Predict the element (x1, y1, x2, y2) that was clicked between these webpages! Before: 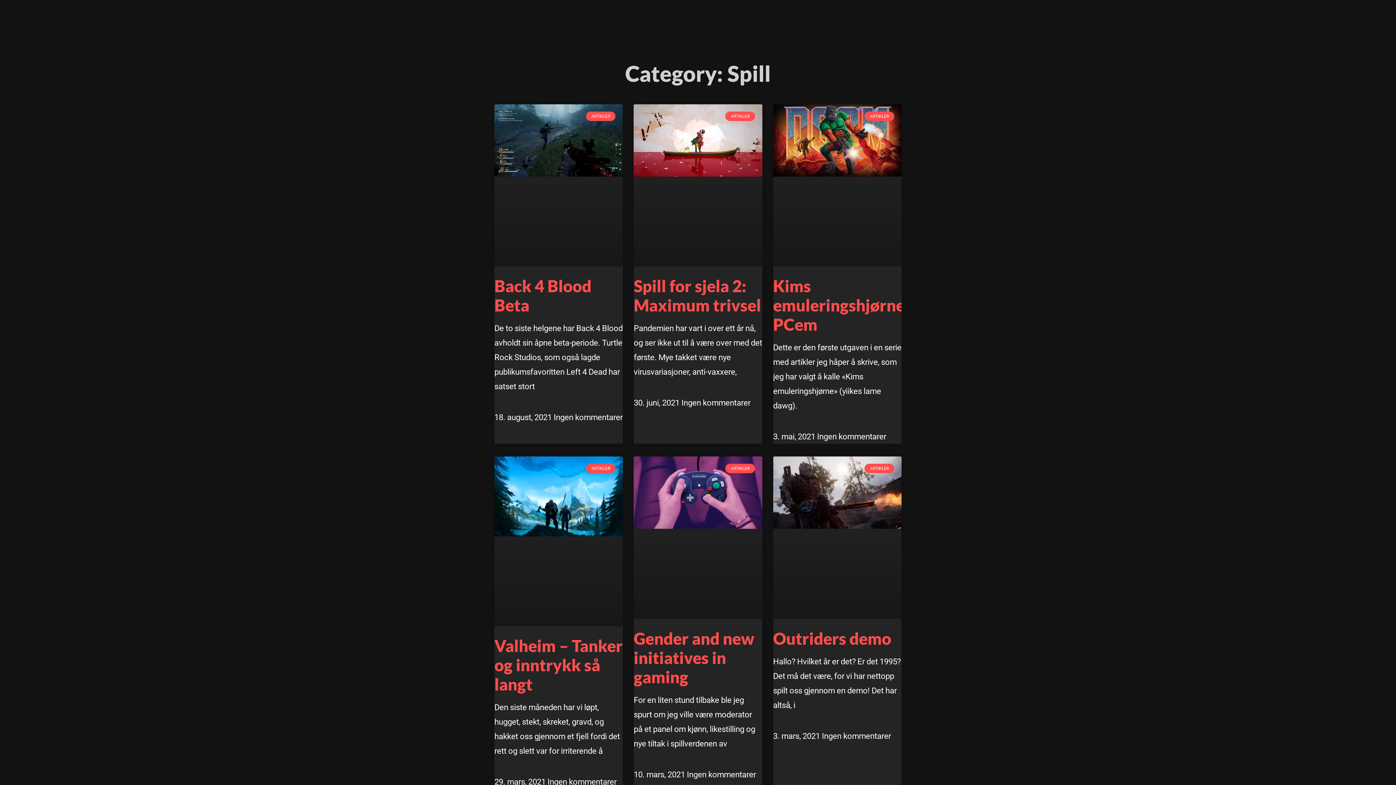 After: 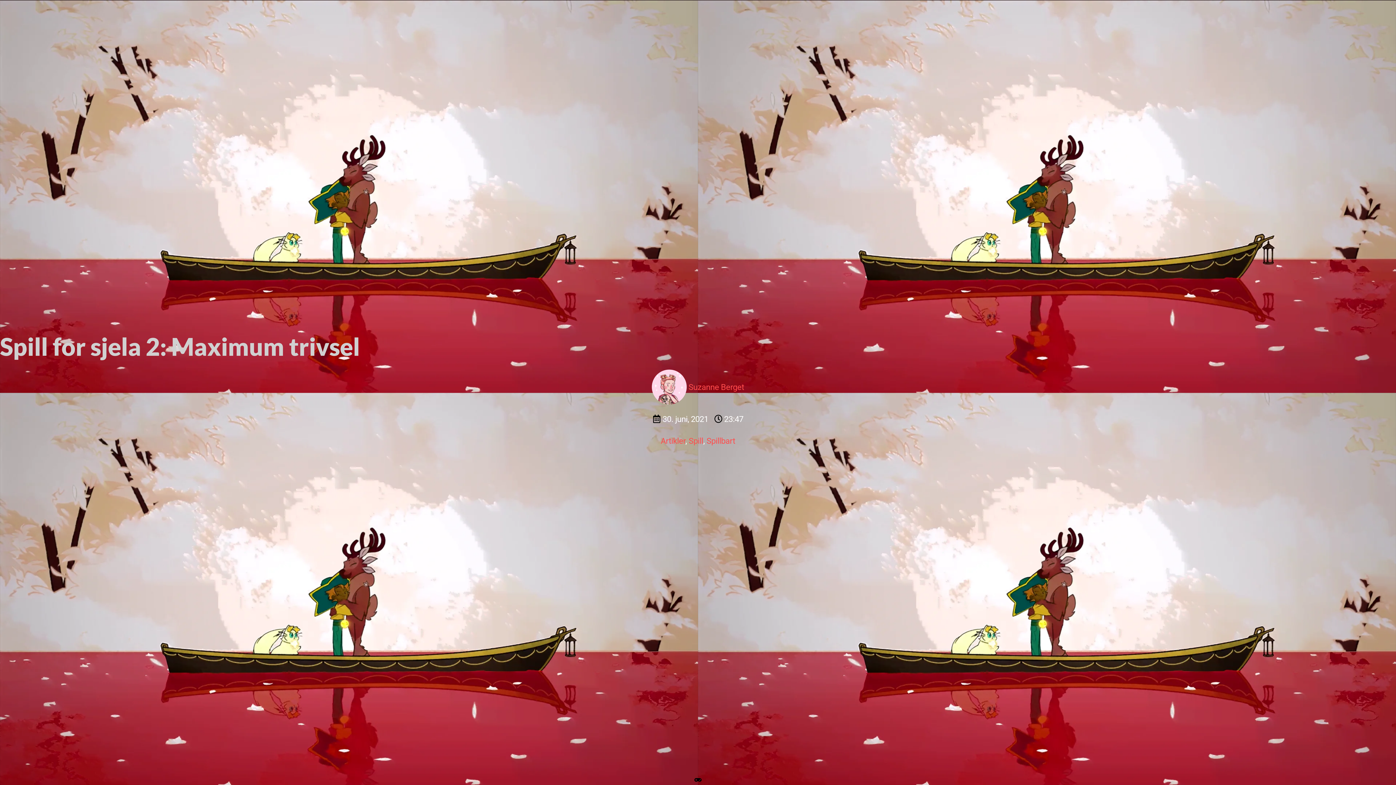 Action: bbox: (633, 276, 761, 315) label: Spill for sjela 2: Maximum trivsel